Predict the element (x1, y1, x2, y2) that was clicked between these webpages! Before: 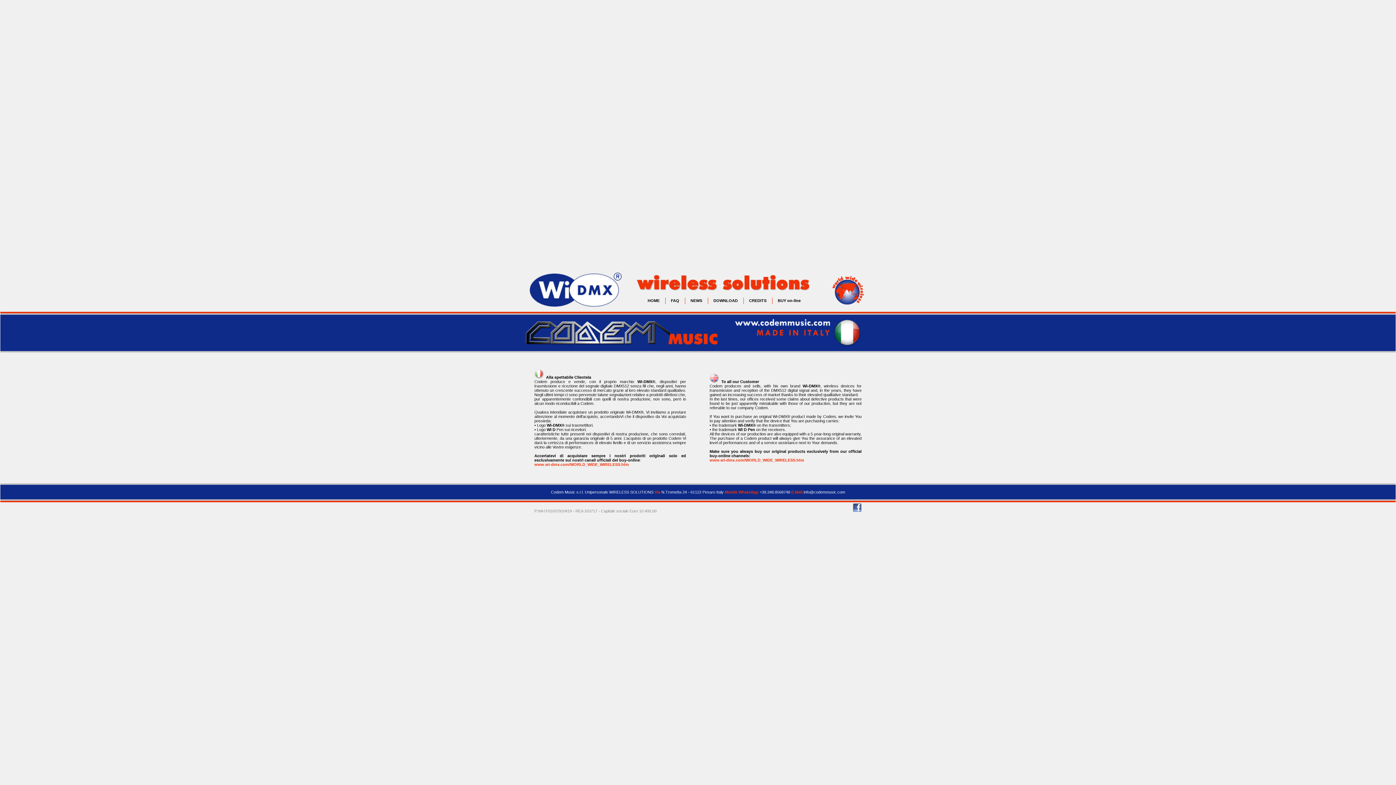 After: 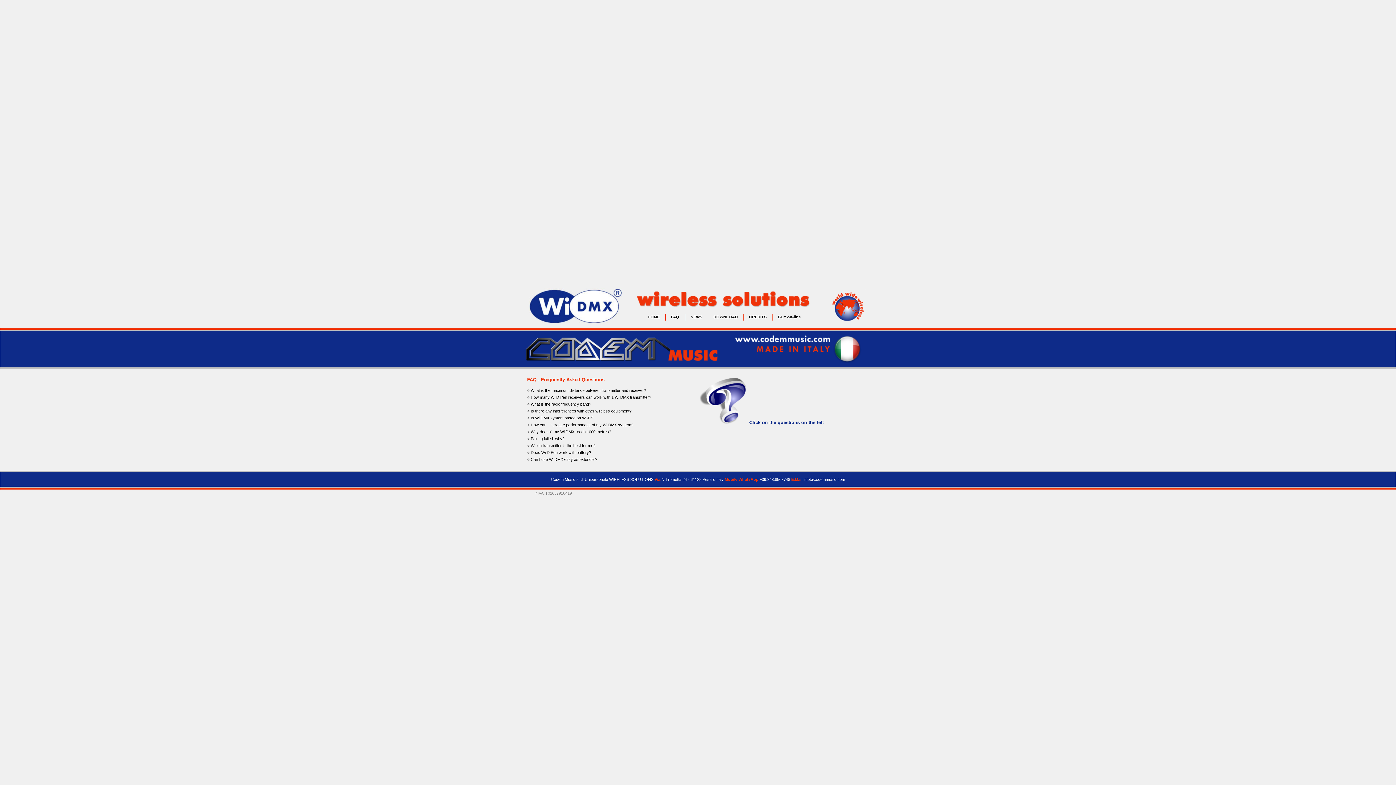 Action: label: FAQ bbox: (671, 298, 679, 302)